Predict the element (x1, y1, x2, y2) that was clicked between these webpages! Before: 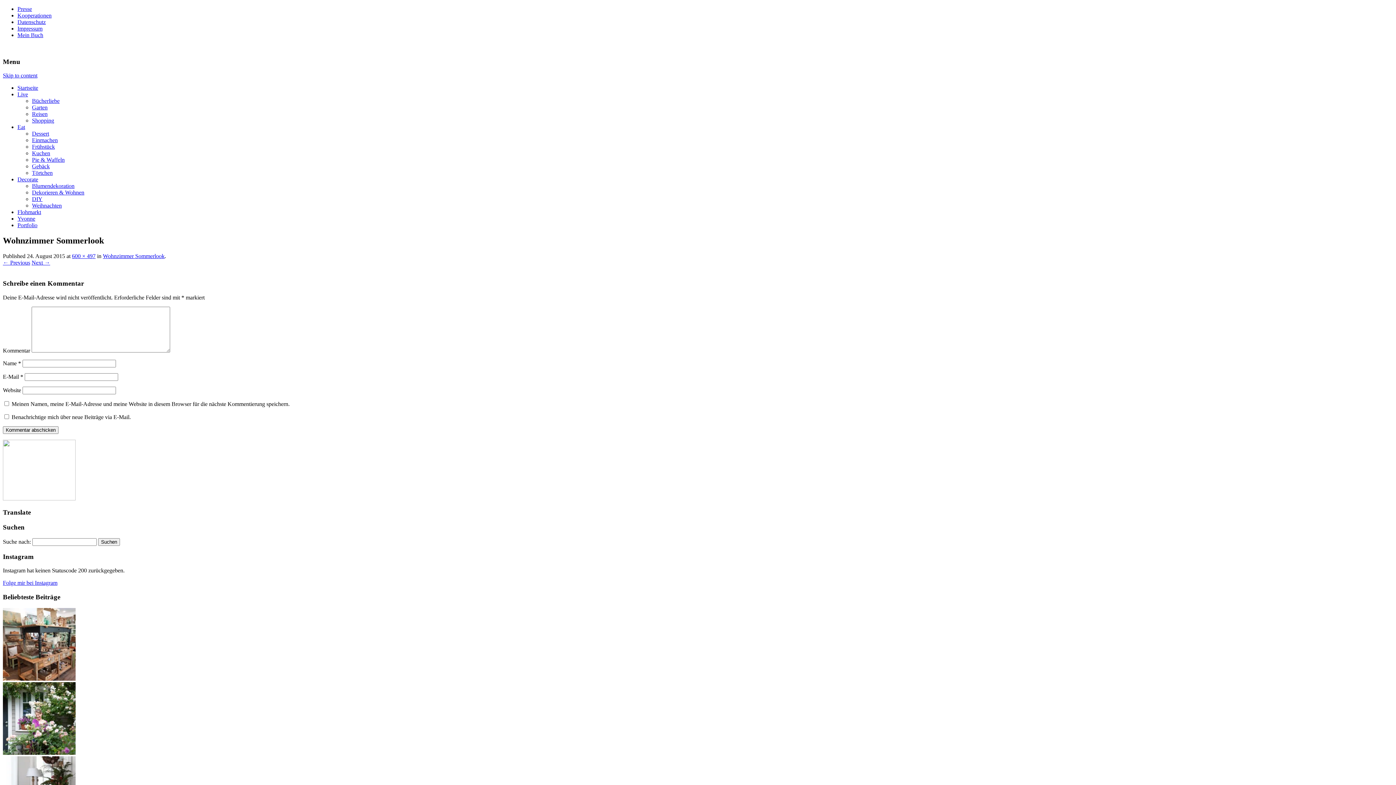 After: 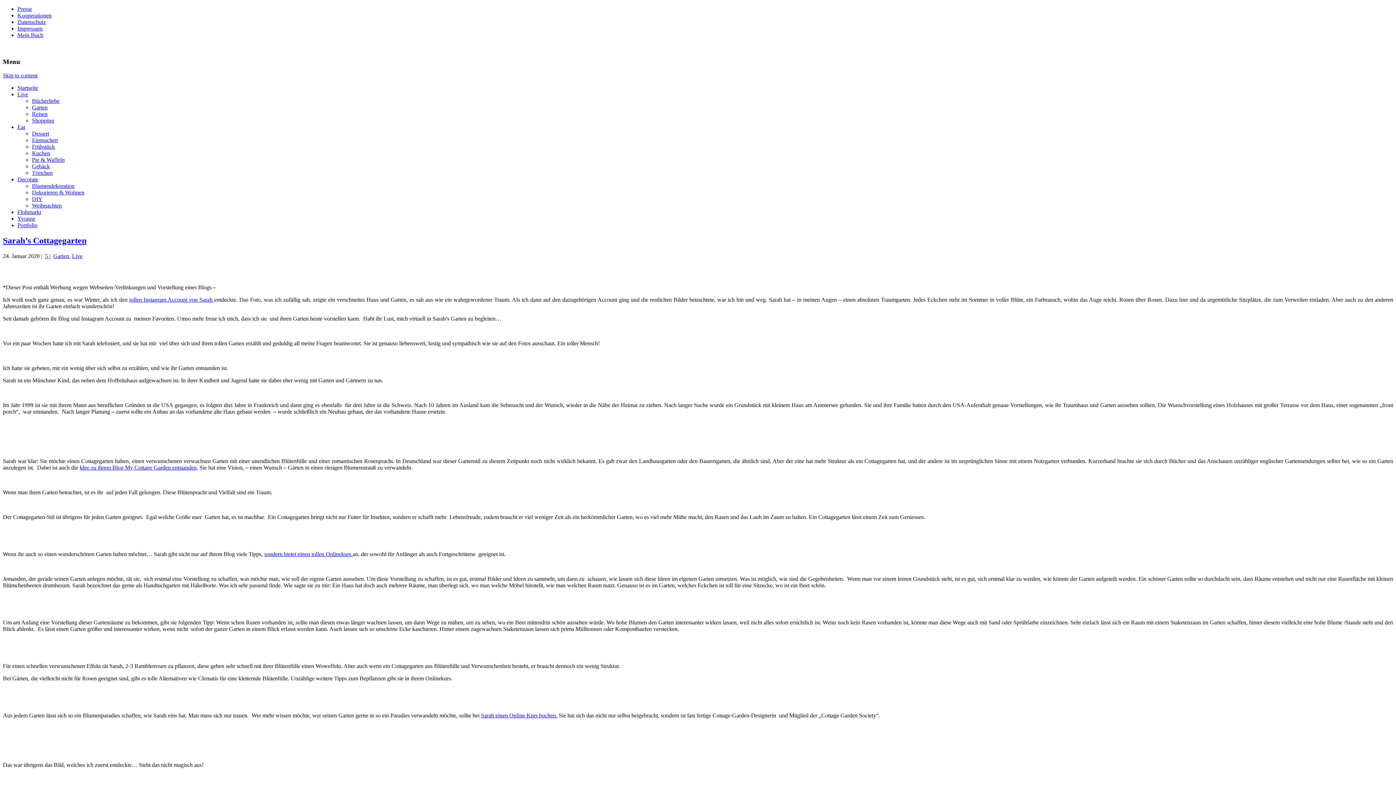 Action: bbox: (2, 750, 75, 756)